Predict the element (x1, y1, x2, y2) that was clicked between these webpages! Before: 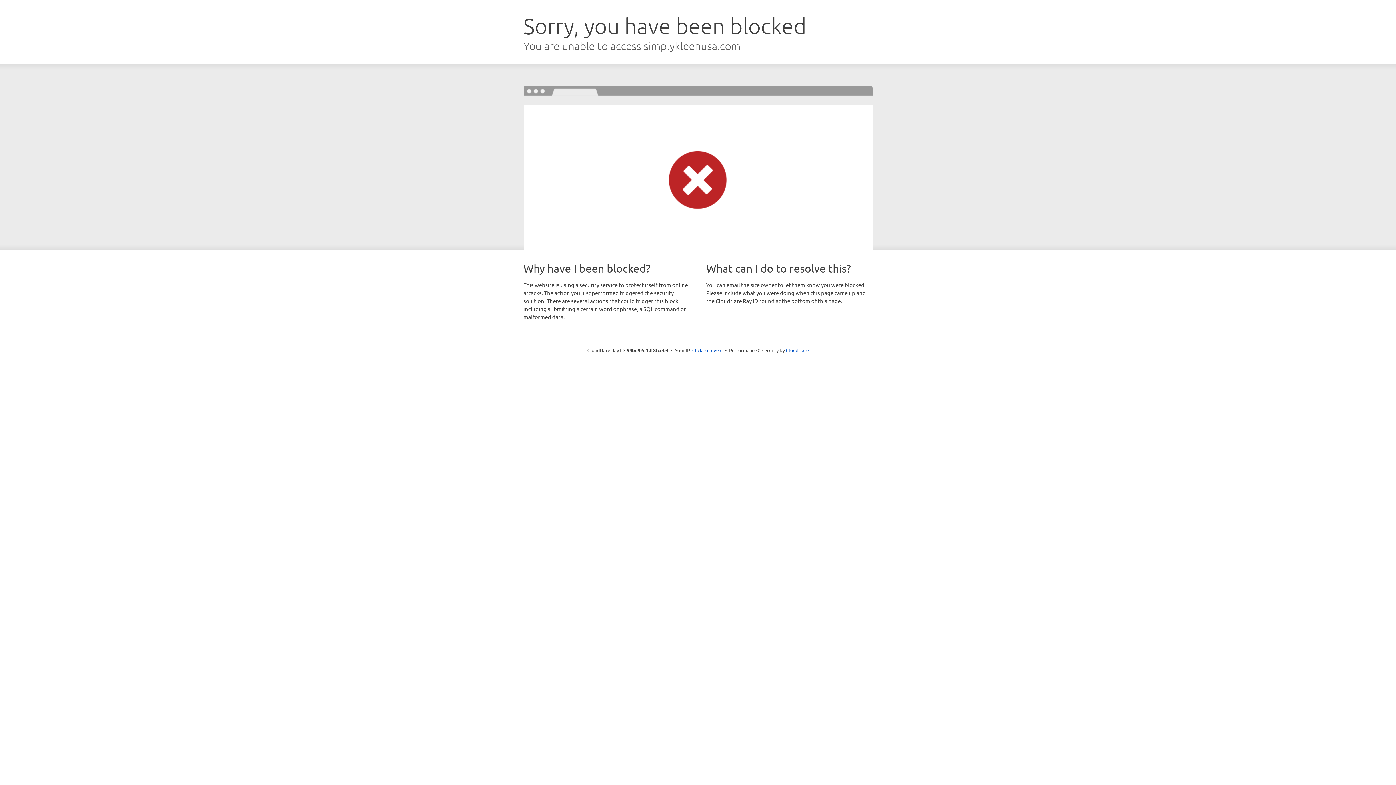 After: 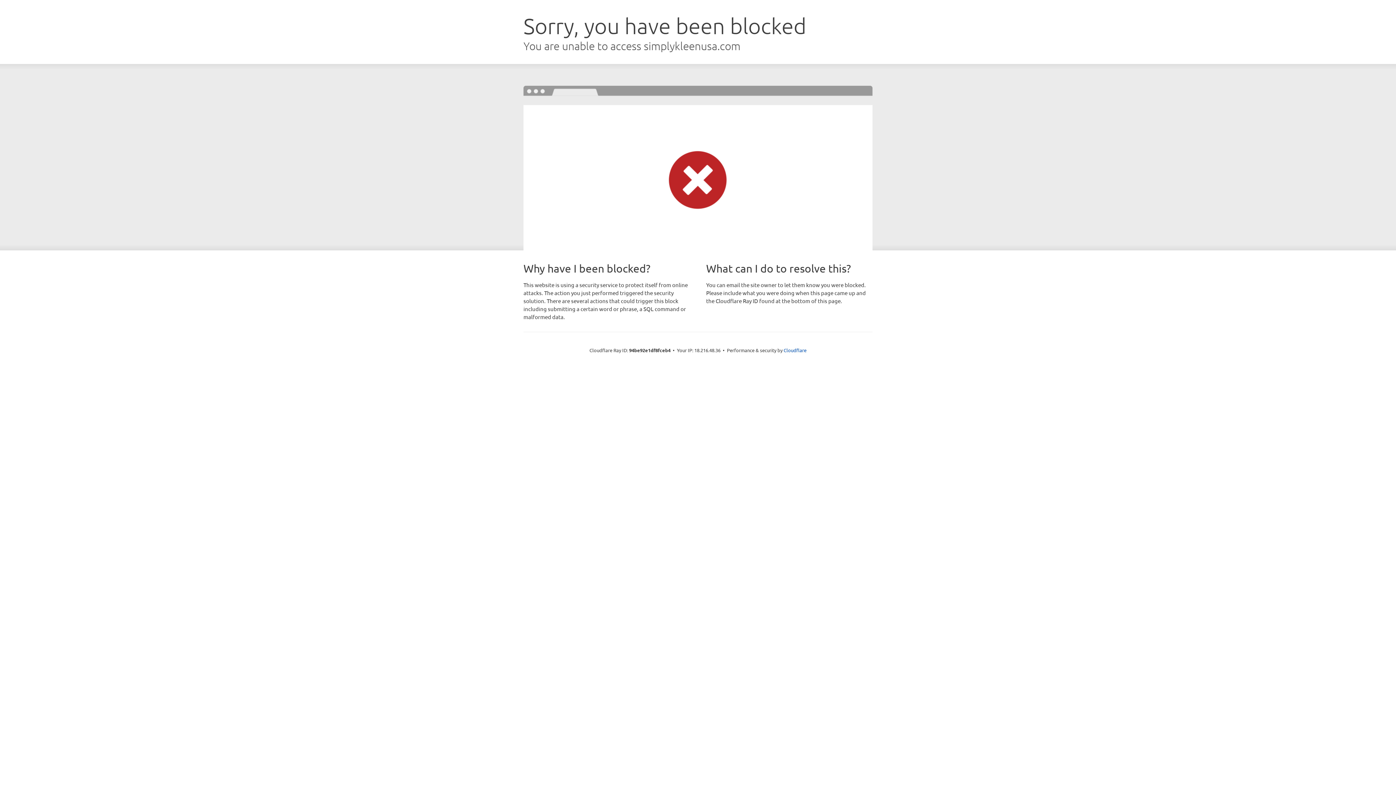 Action: label: Click to reveal bbox: (692, 346, 722, 353)